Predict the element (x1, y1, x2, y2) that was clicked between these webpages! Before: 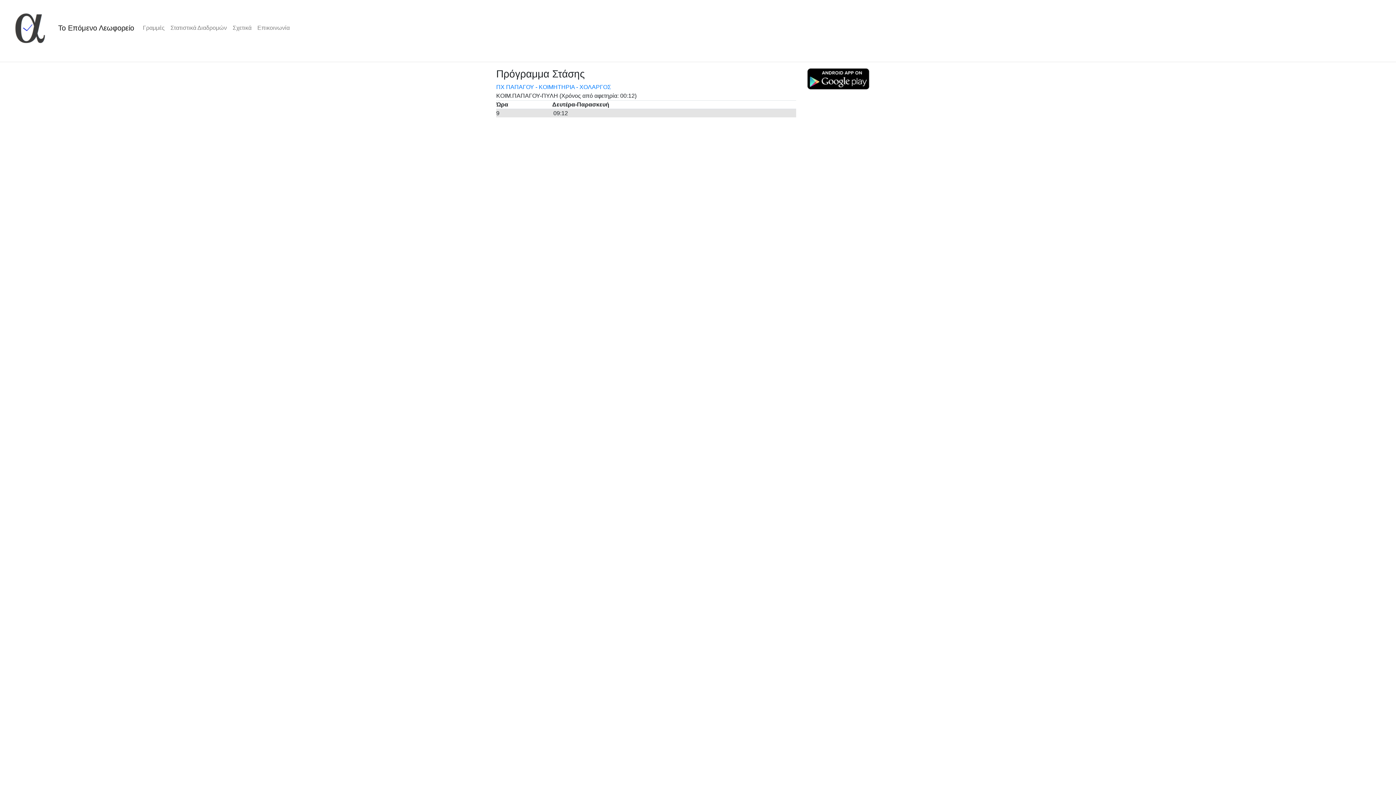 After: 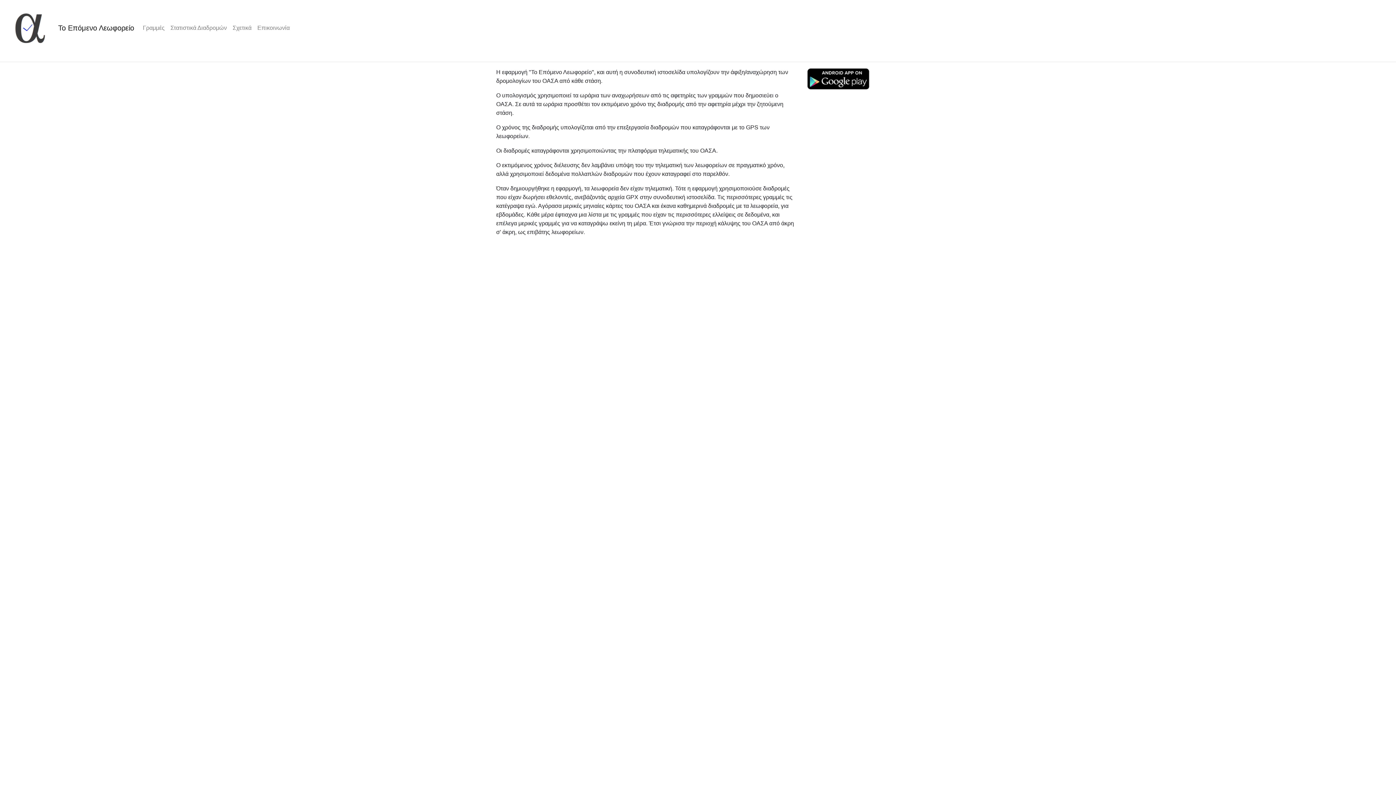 Action: bbox: (229, 20, 254, 35) label: Σχετικά